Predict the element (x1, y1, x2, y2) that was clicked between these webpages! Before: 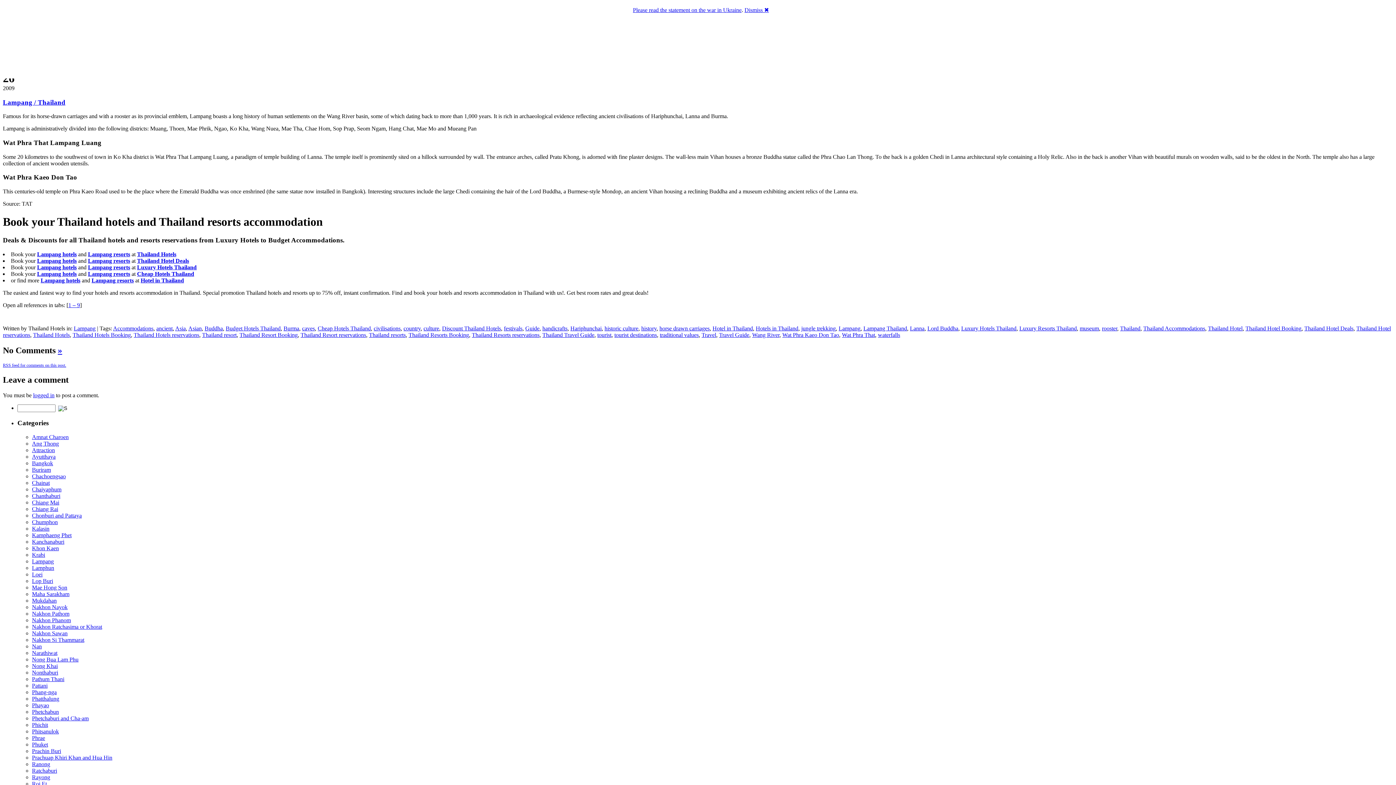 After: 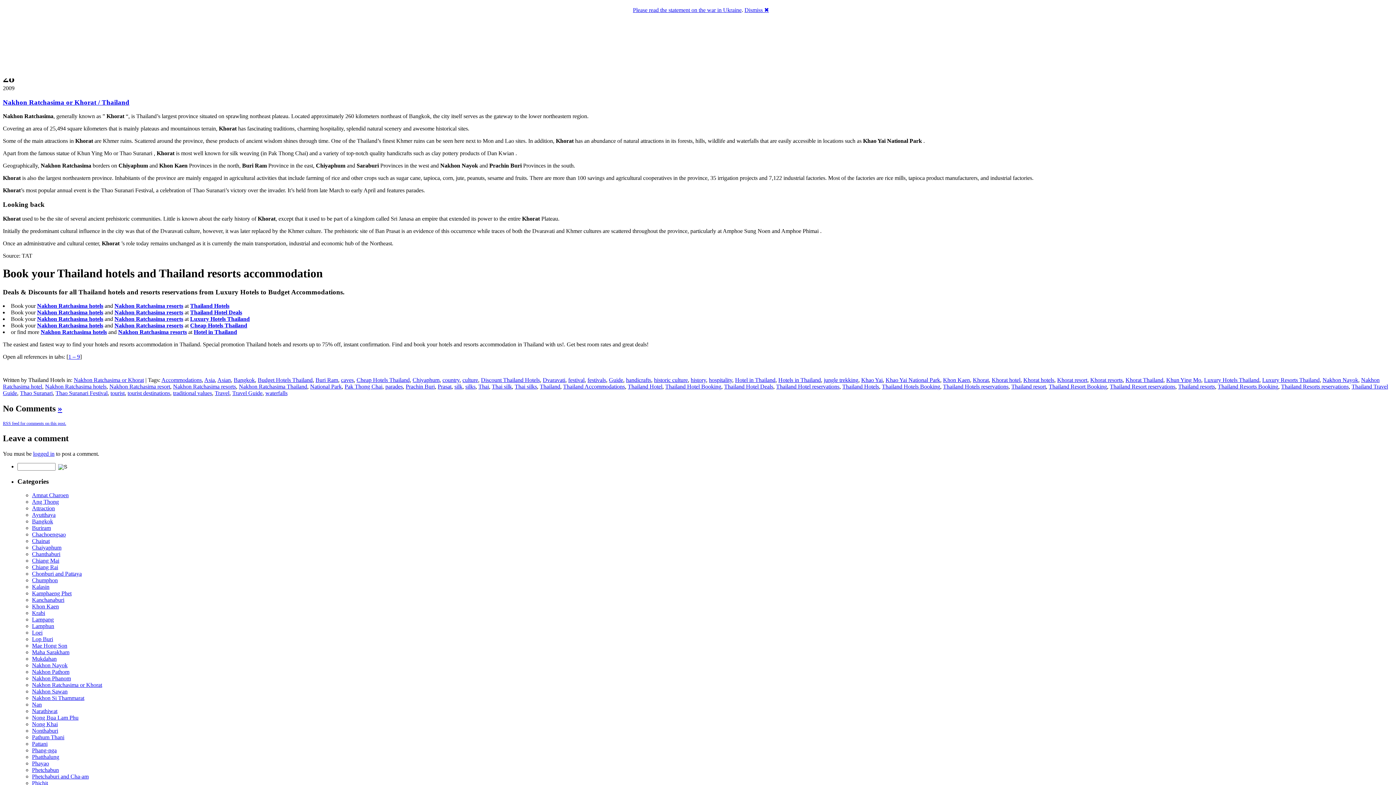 Action: bbox: (32, 623, 102, 630) label: Nakhon Ratchasima or Khorat